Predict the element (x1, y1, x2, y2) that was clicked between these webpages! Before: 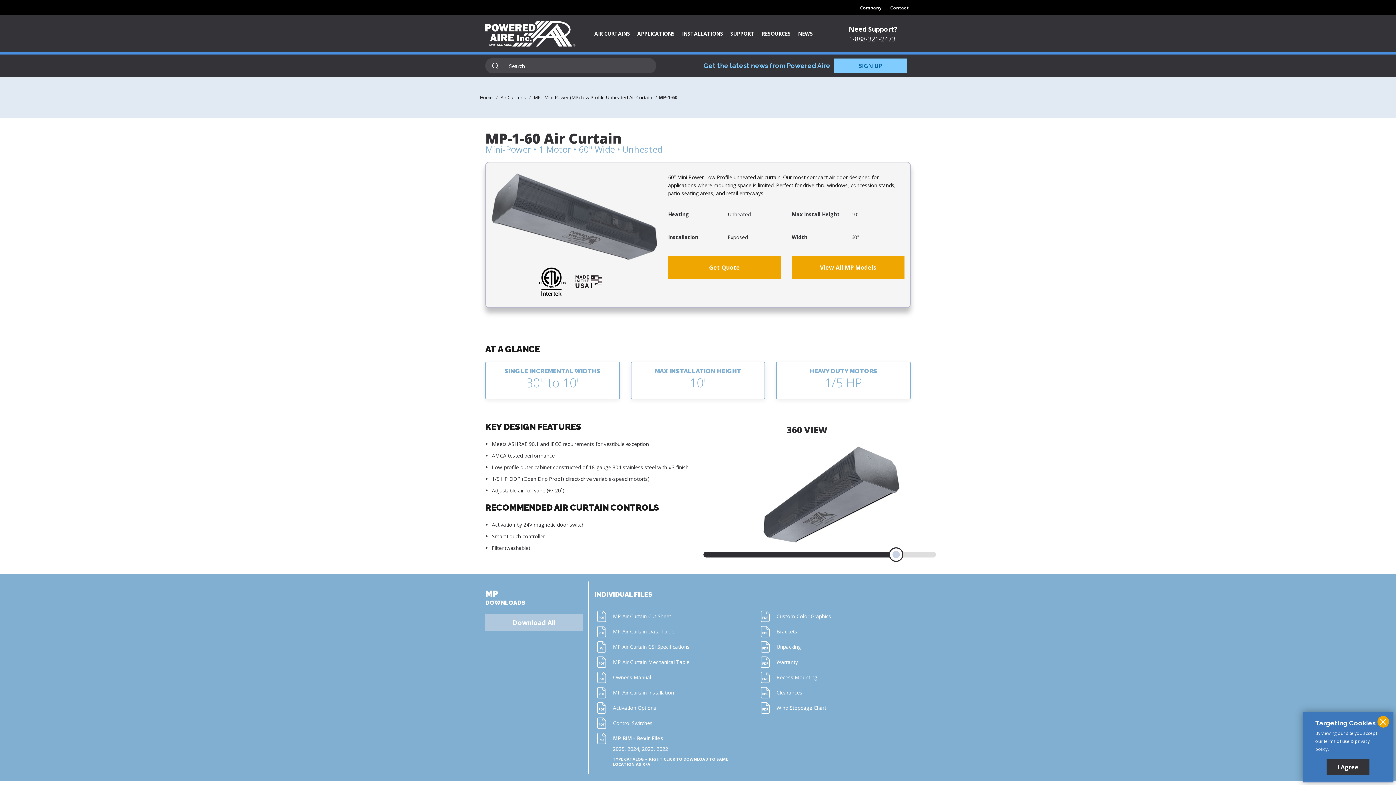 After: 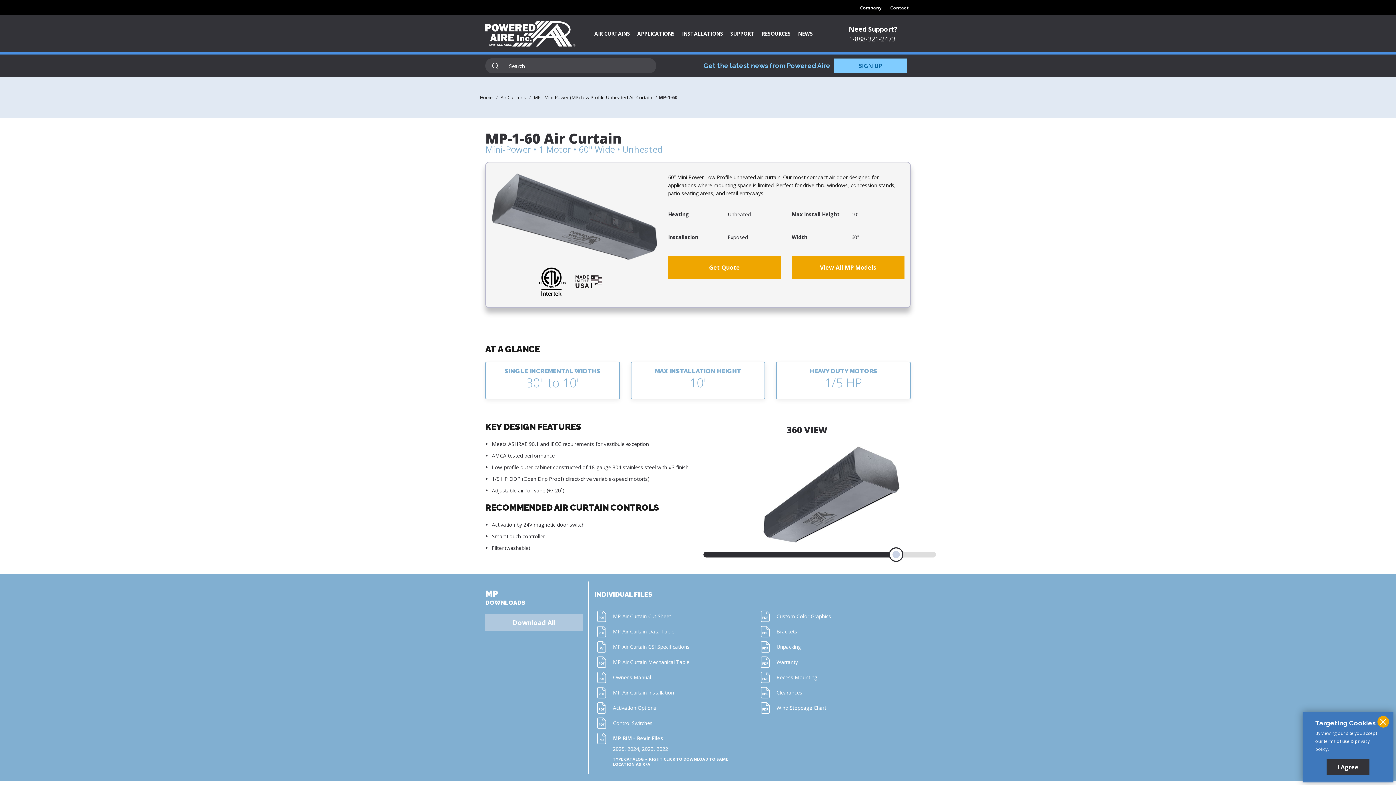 Action: bbox: (613, 689, 674, 696) label: MP Air Curtain Installation